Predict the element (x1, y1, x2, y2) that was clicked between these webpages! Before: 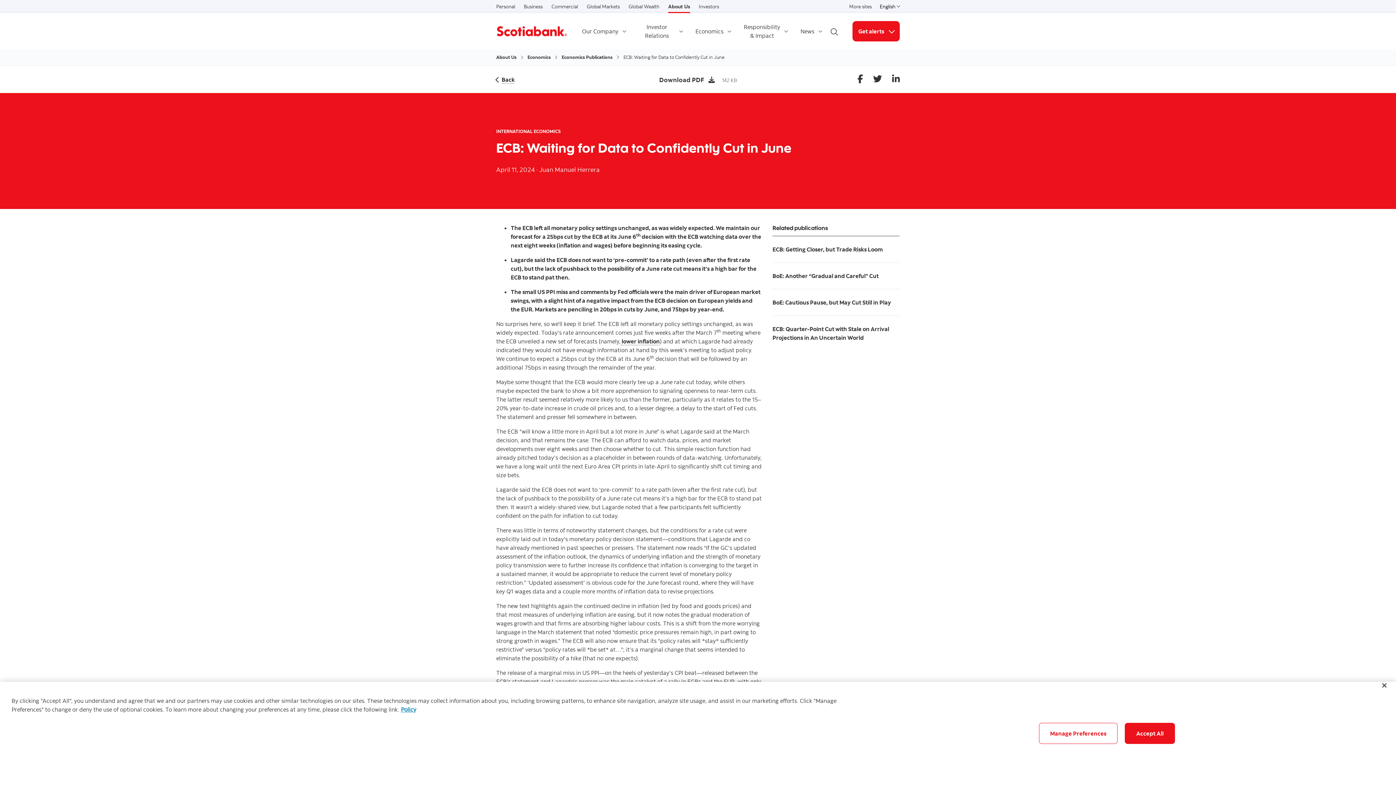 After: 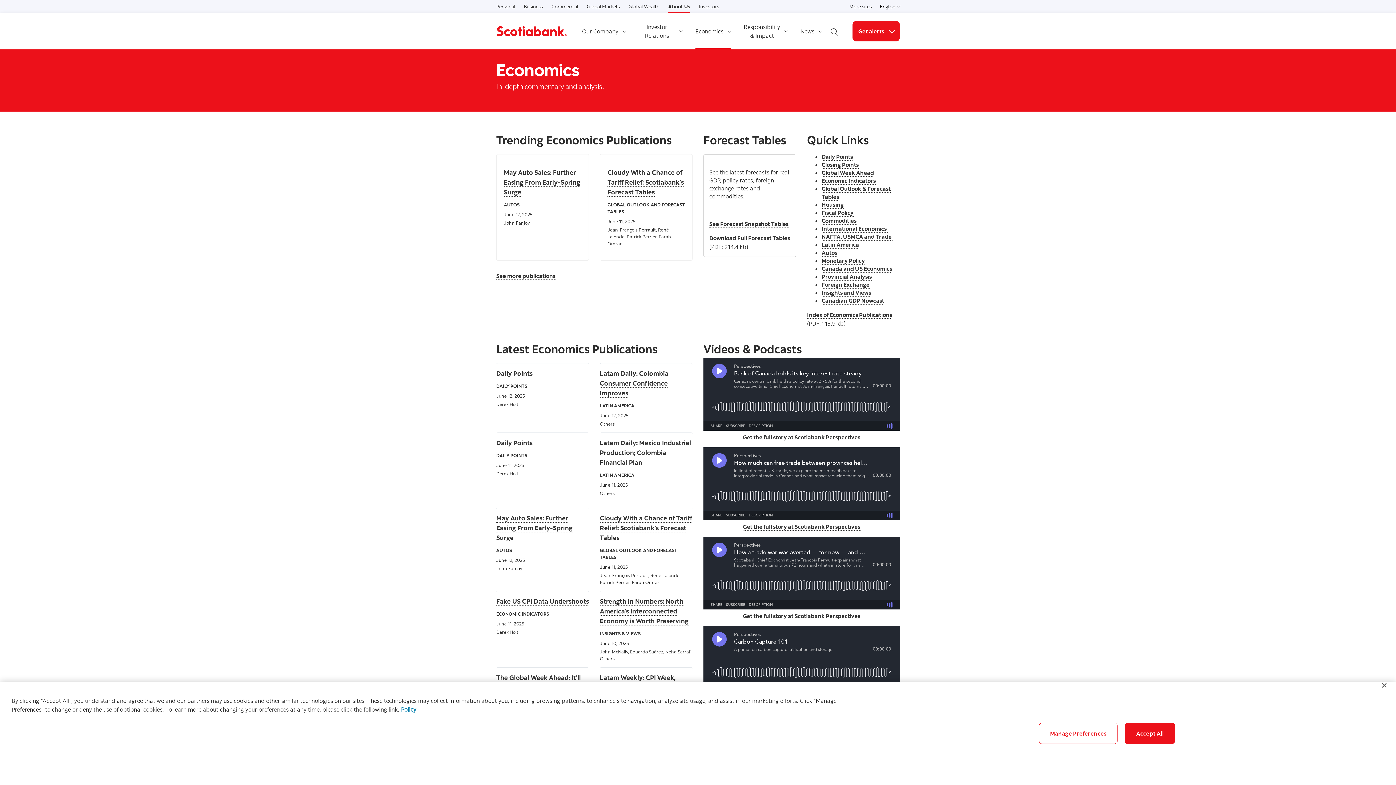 Action: bbox: (527, 53, 550, 61) label: Economics